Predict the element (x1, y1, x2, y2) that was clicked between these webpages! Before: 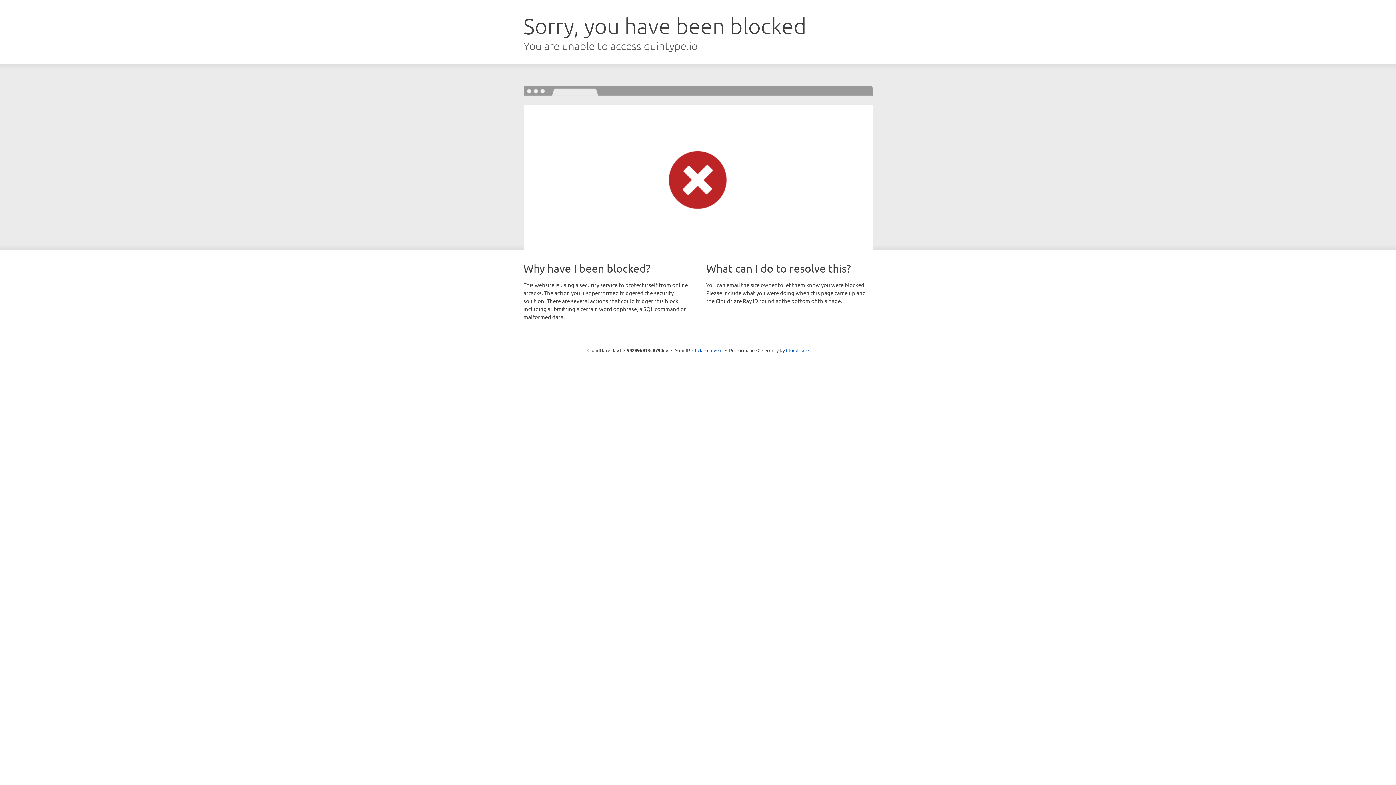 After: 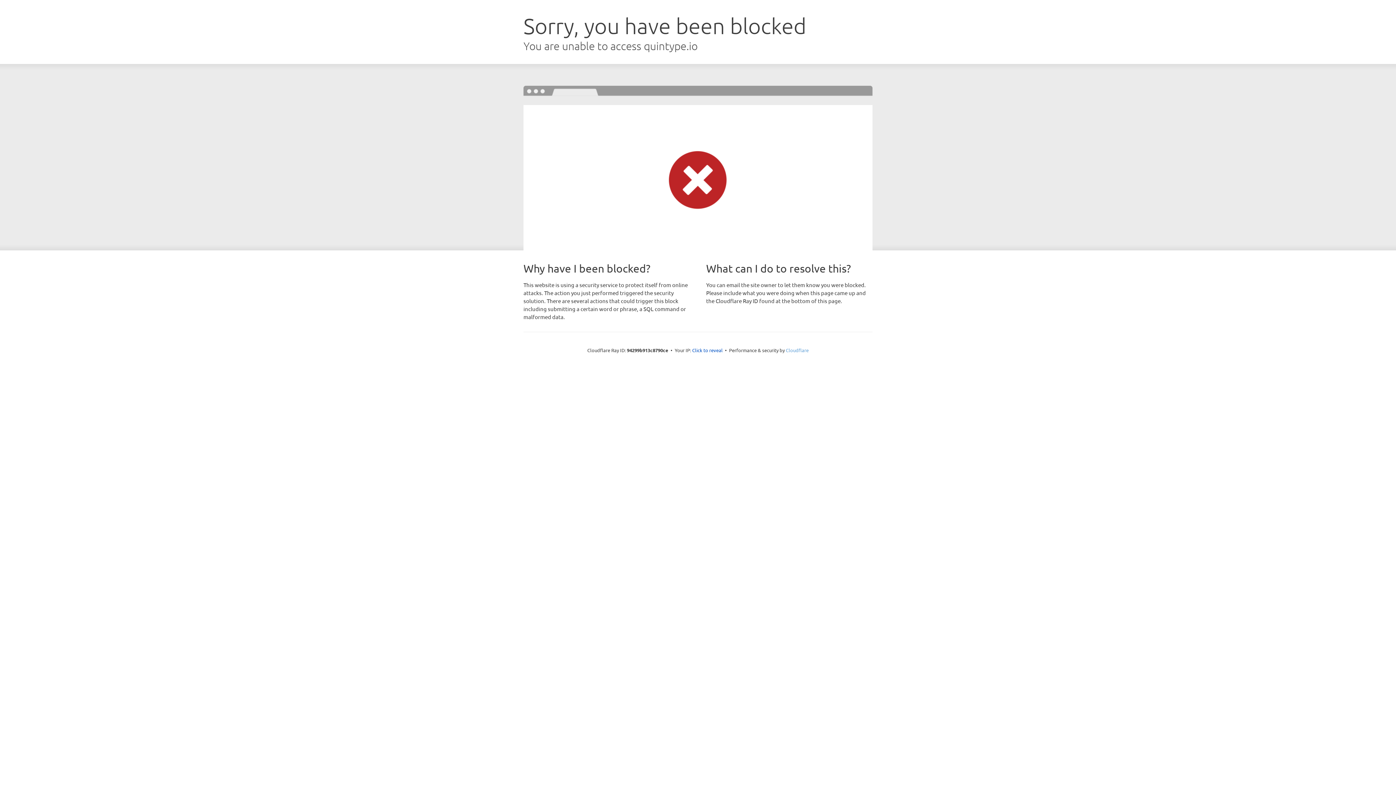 Action: label: Cloudflare bbox: (786, 347, 808, 353)